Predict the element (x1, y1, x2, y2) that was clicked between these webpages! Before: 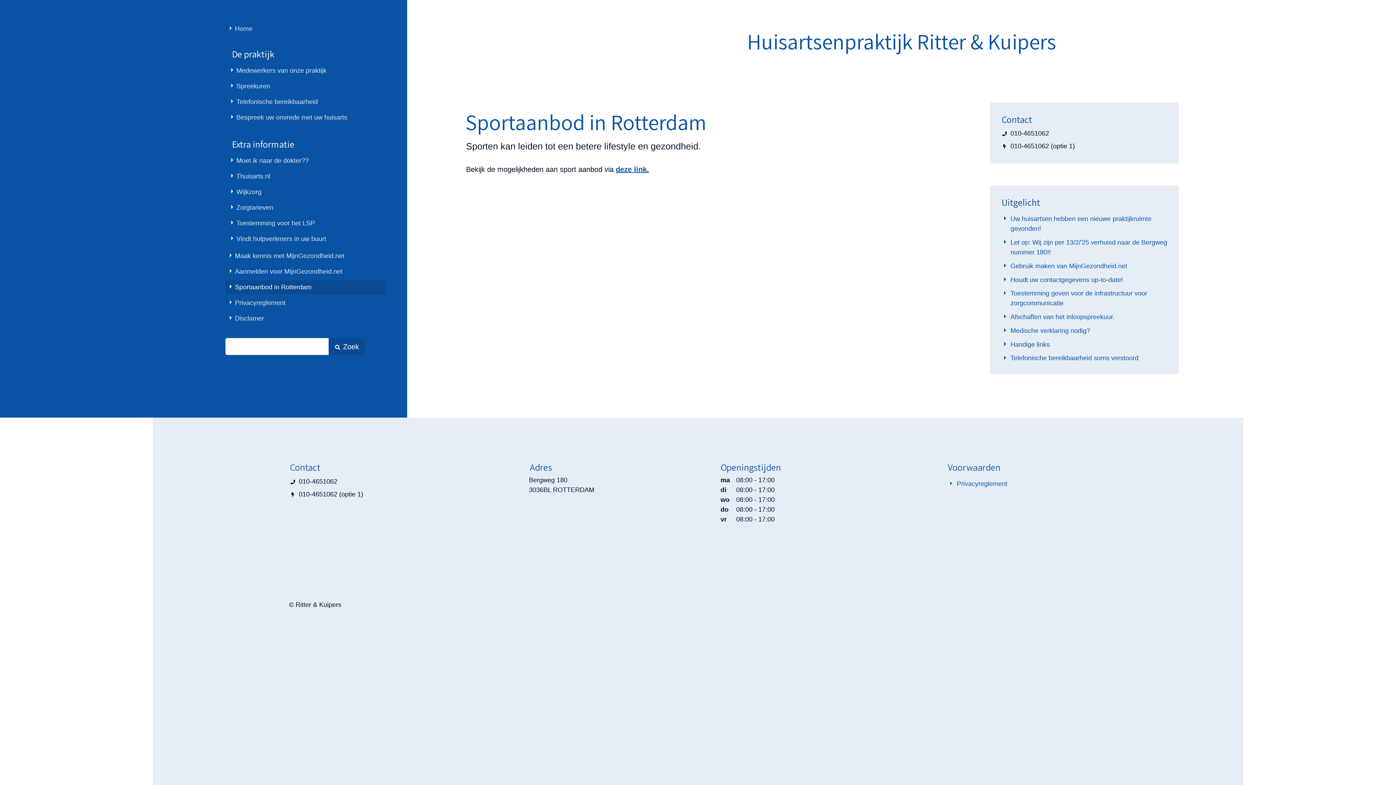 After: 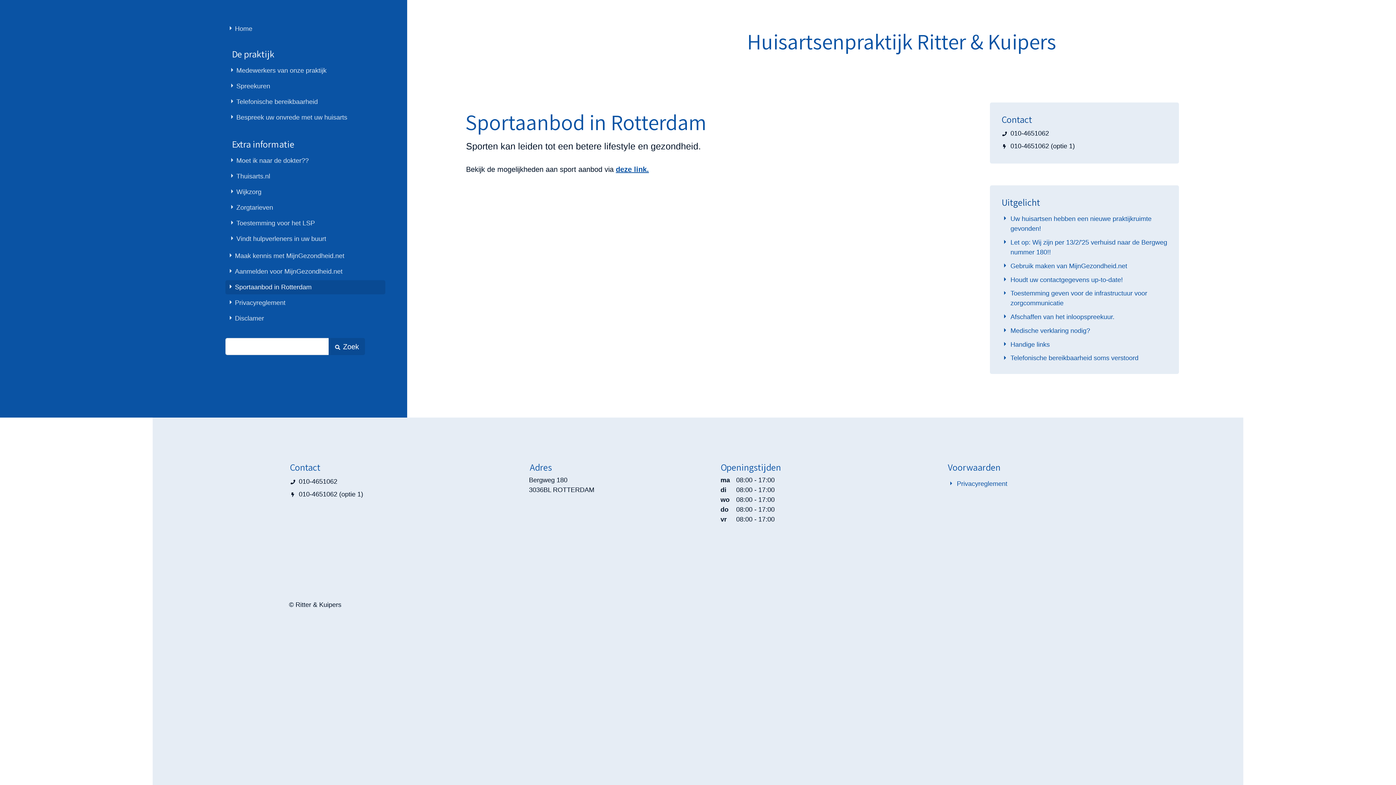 Action: label: Sportaanbod in Rotterdam bbox: (225, 280, 385, 294)